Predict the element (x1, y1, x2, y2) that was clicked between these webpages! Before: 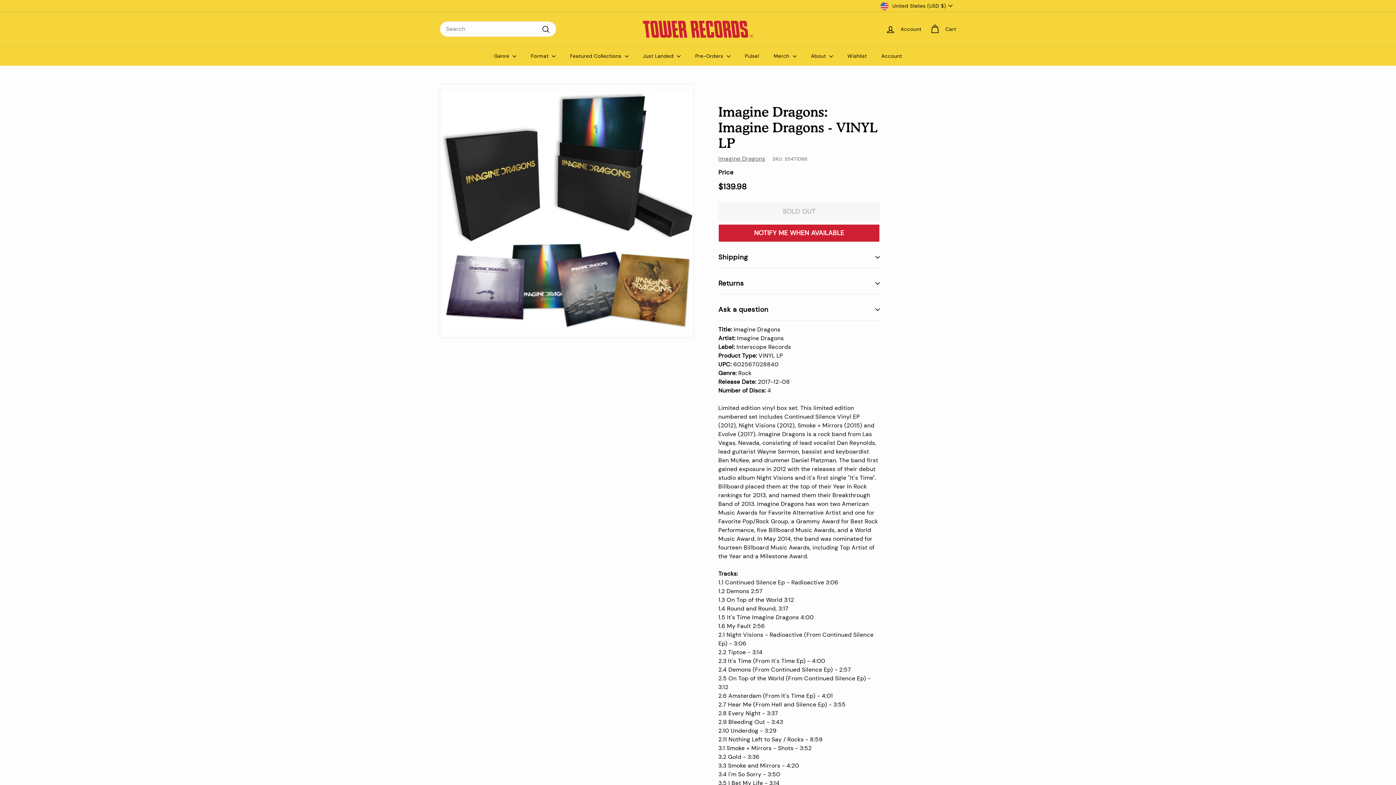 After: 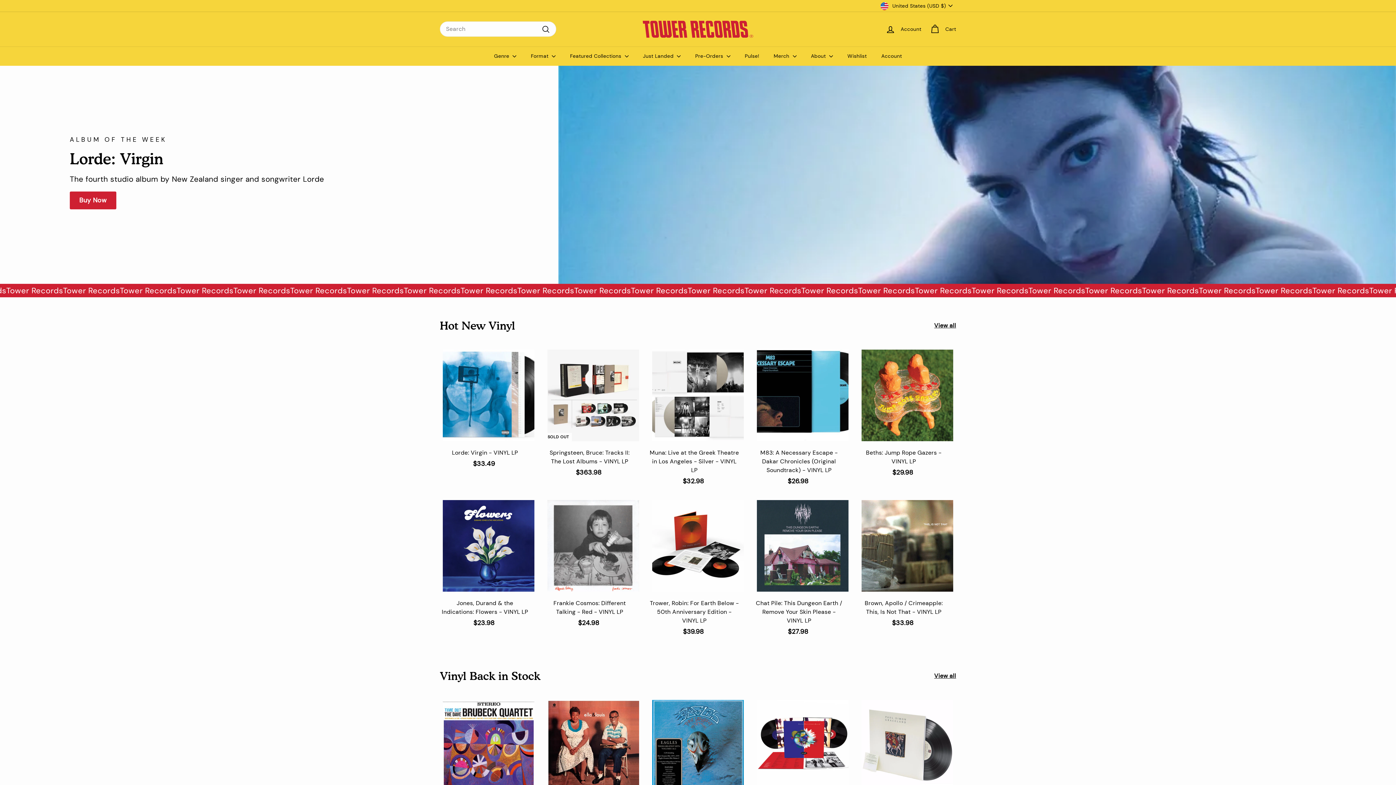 Action: bbox: (640, 17, 756, 40)